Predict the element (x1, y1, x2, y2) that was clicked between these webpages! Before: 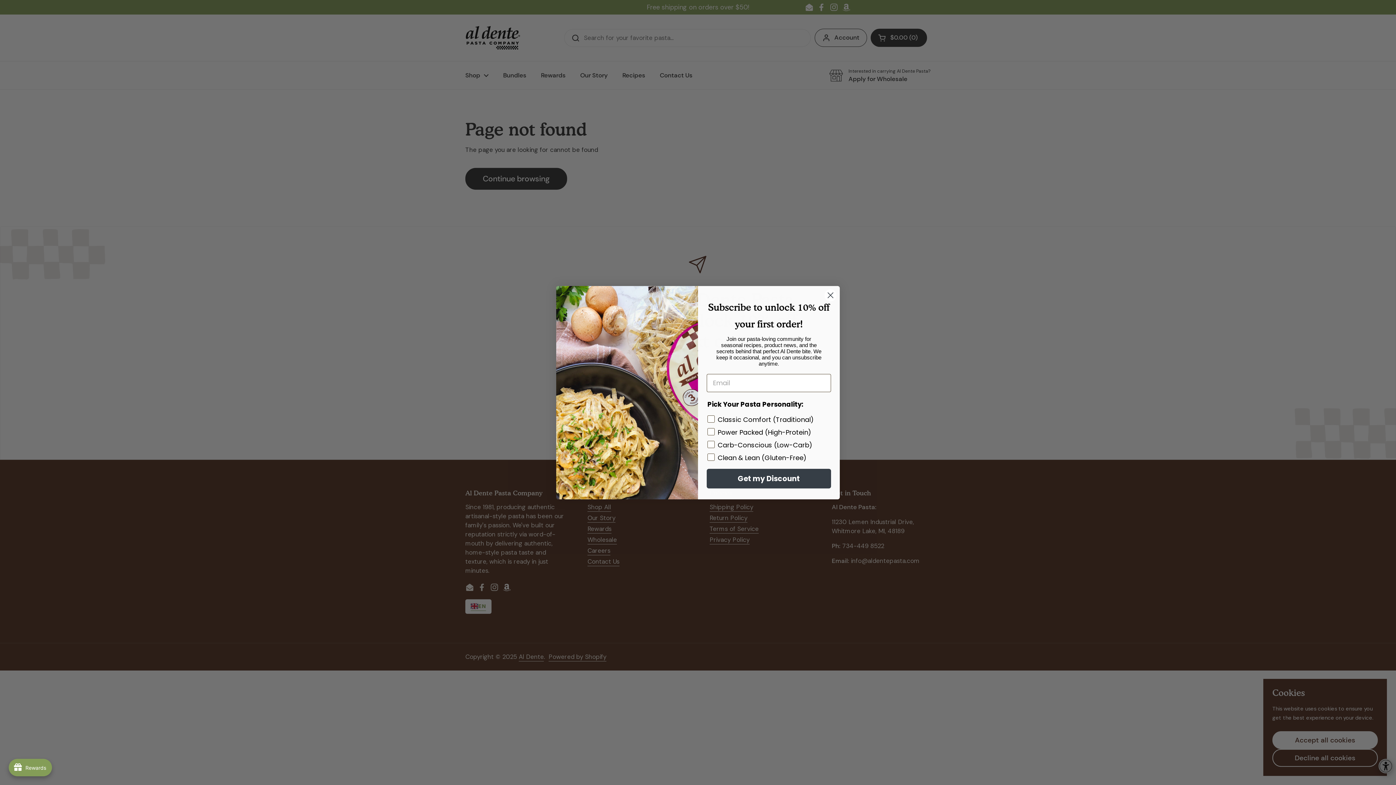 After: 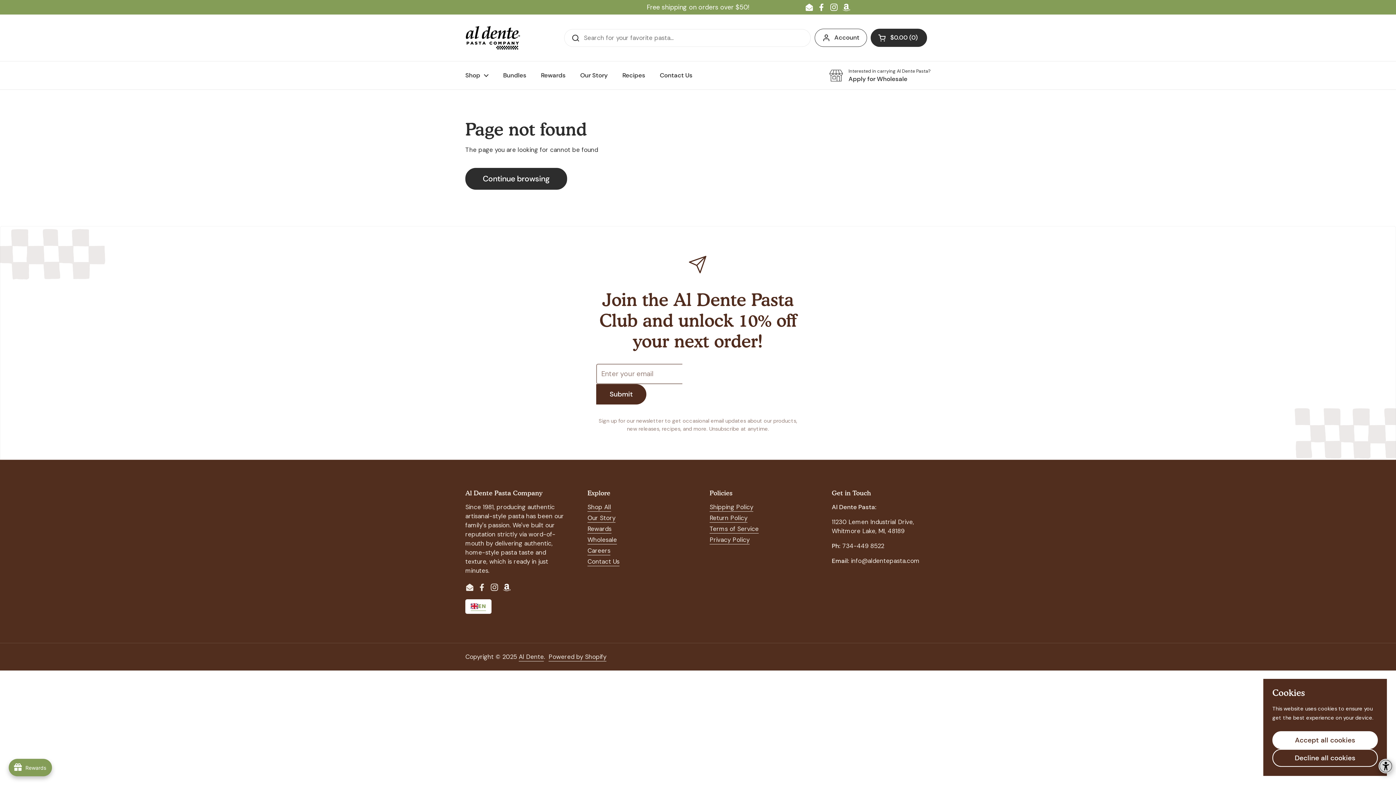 Action: bbox: (824, 288, 837, 301) label: Close dialog